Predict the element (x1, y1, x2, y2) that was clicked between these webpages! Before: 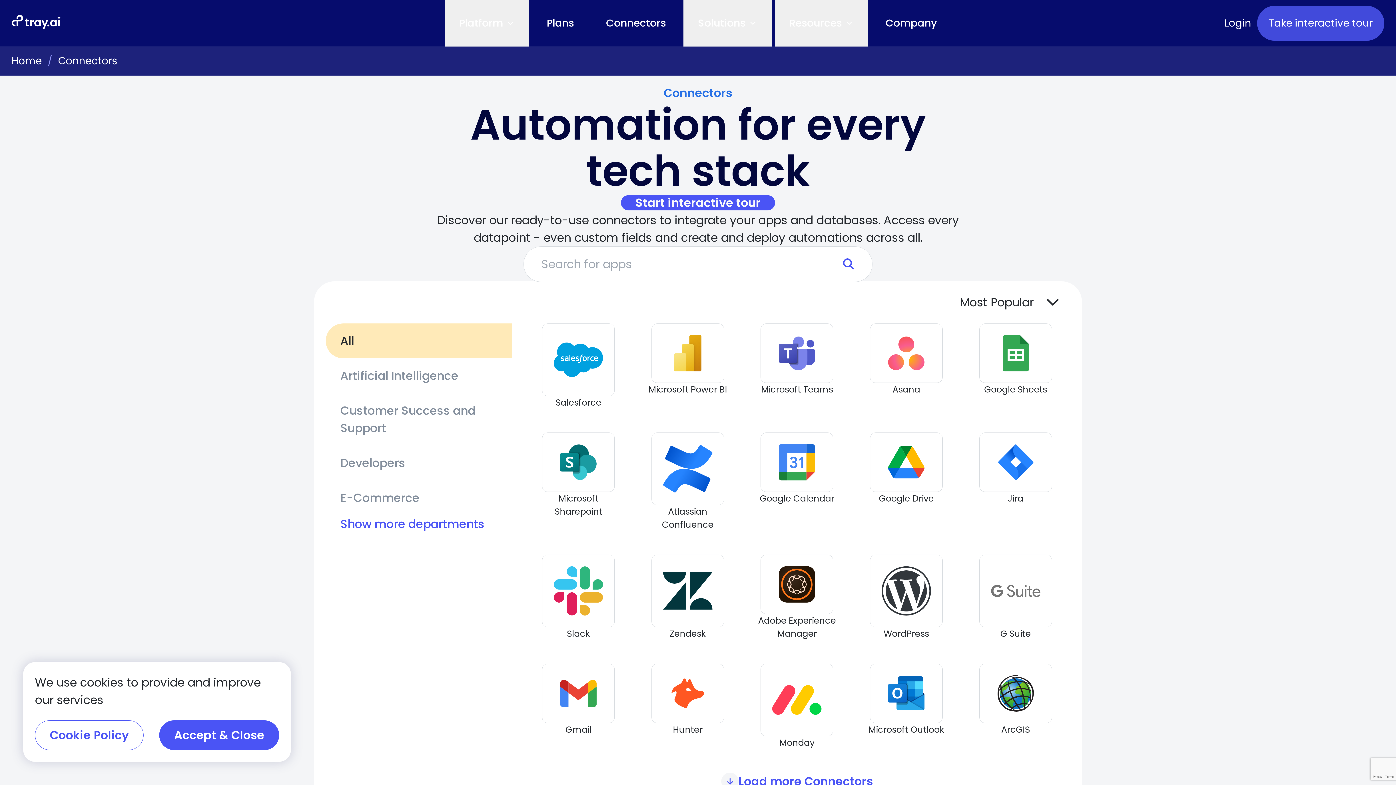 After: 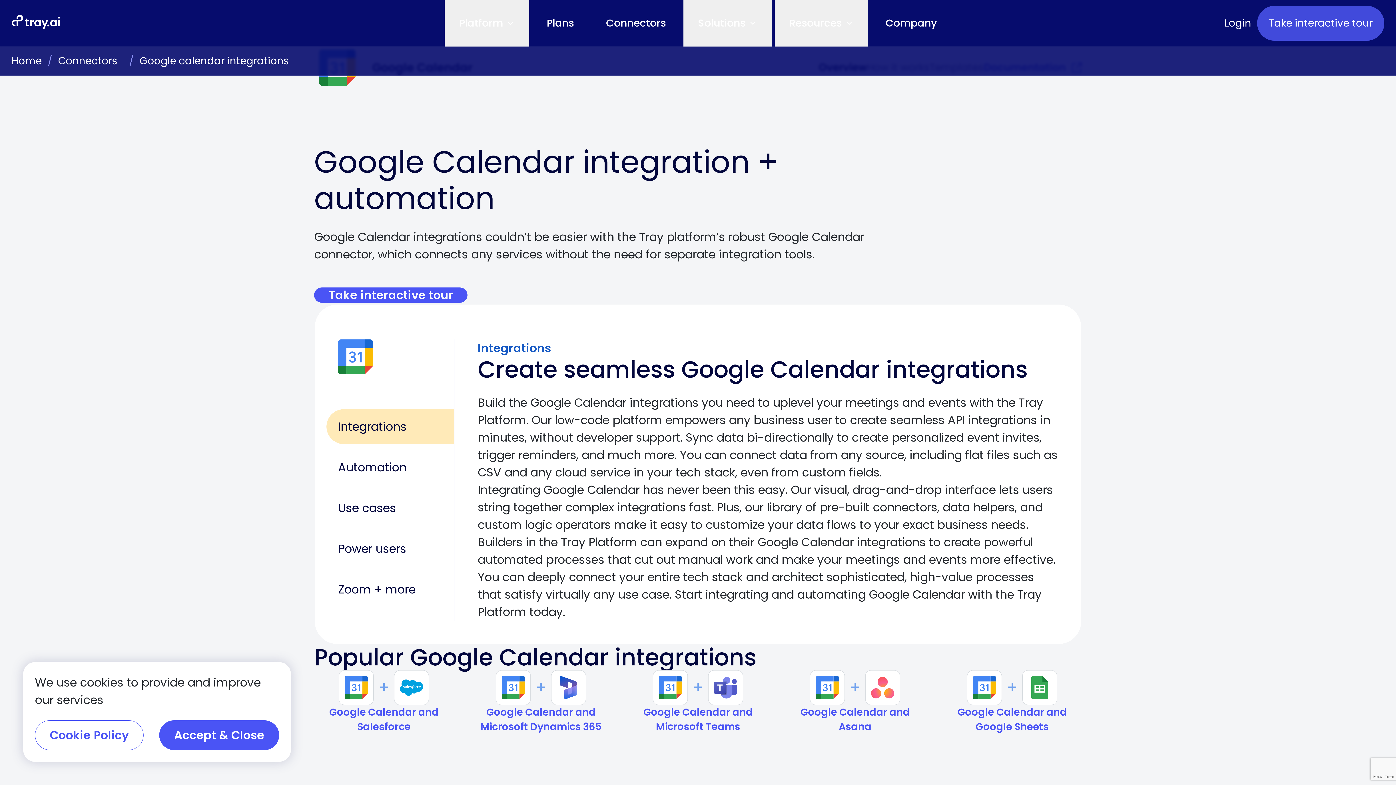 Action: bbox: (754, 432, 840, 505) label: Google Calendar